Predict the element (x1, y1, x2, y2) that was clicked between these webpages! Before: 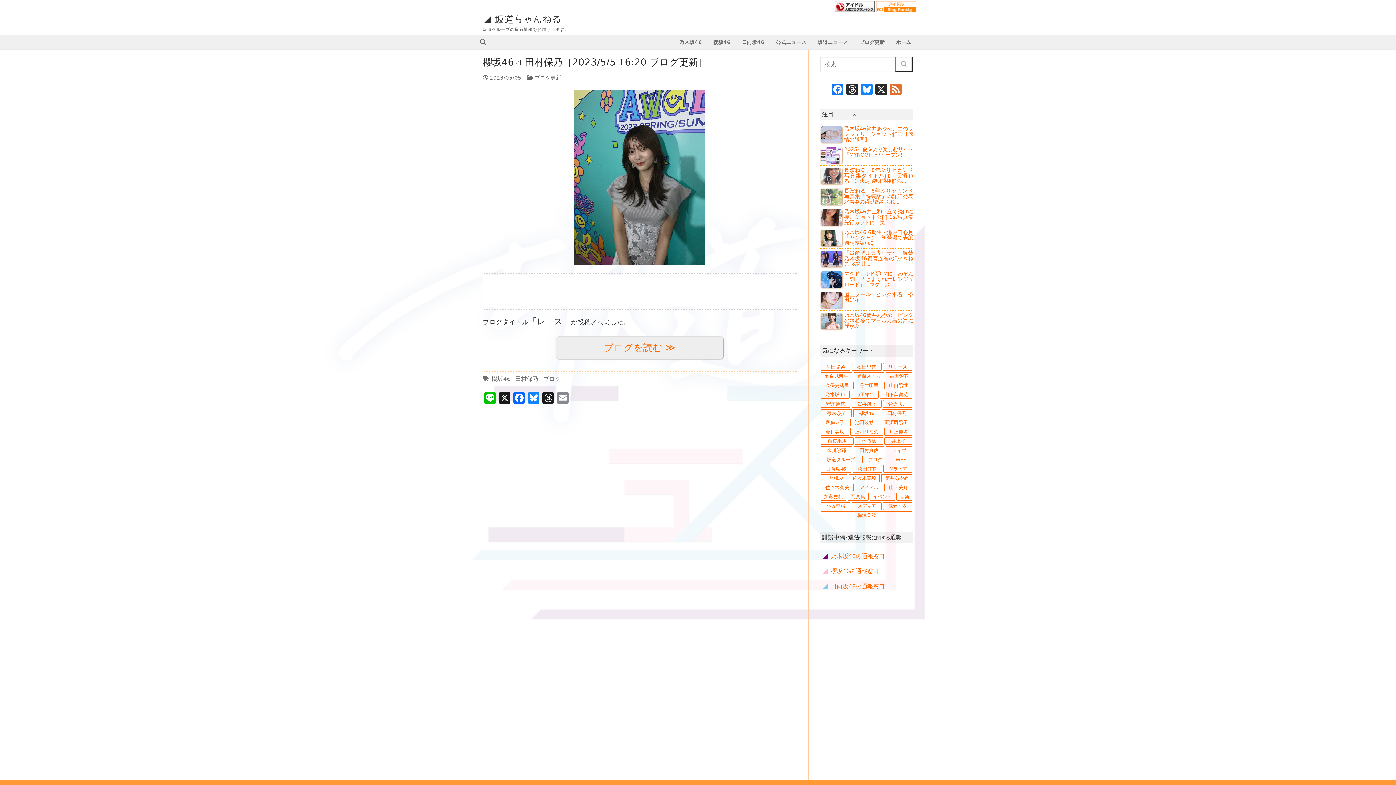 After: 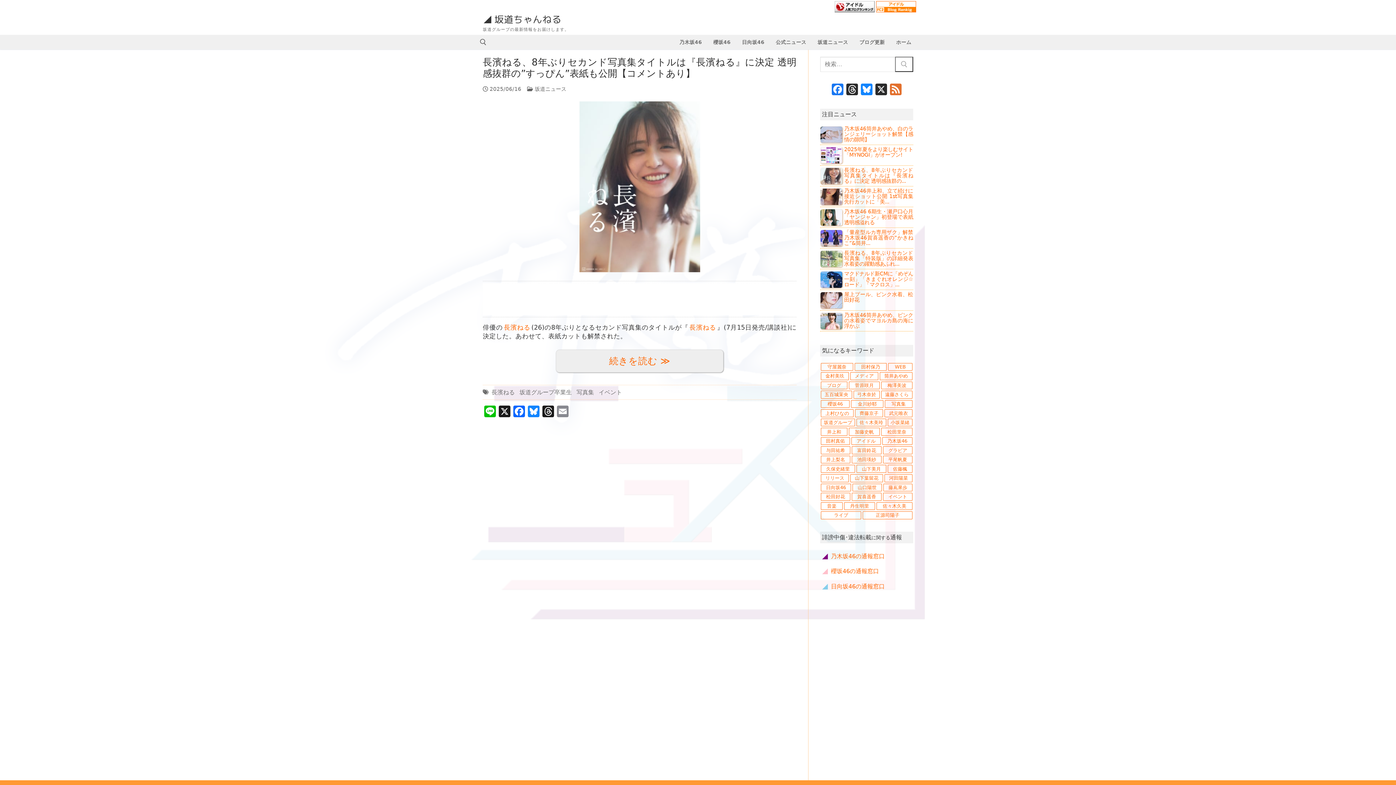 Action: label: 長濱ねる、8年ぶりセカンド写真集タイトルは『長濱ねる』に決定 透明感抜群の... bbox: (844, 167, 913, 183)